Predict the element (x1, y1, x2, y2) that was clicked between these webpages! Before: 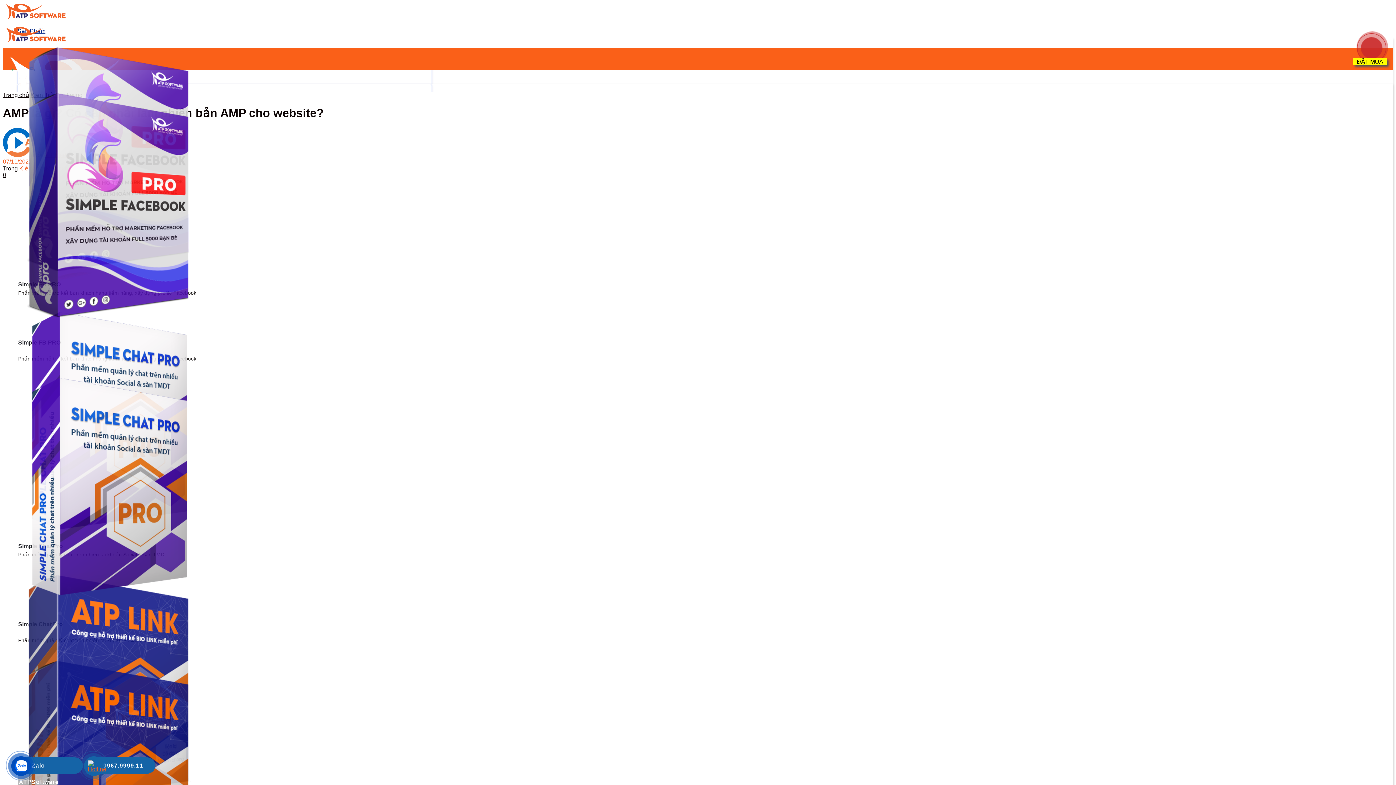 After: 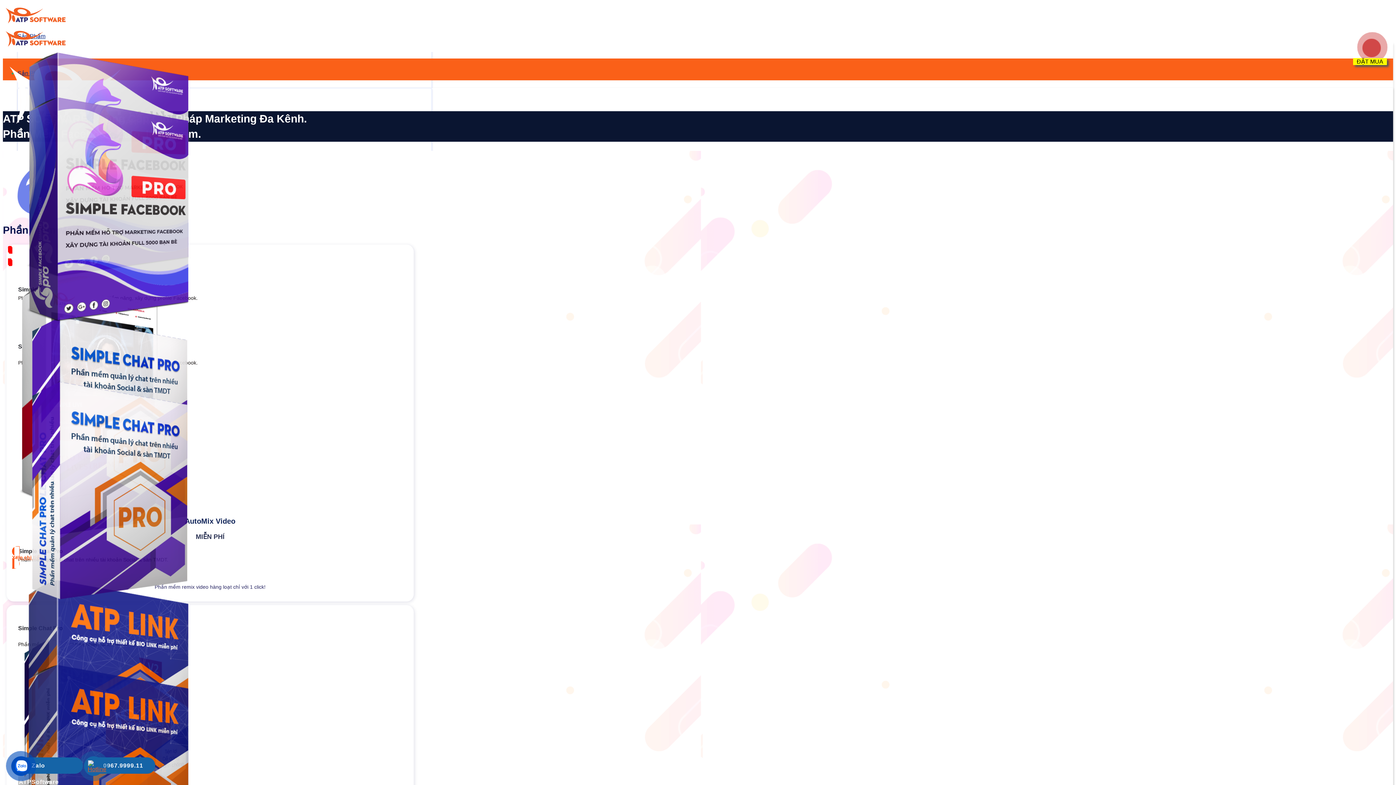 Action: label: Trang chủ bbox: (2, 92, 29, 98)